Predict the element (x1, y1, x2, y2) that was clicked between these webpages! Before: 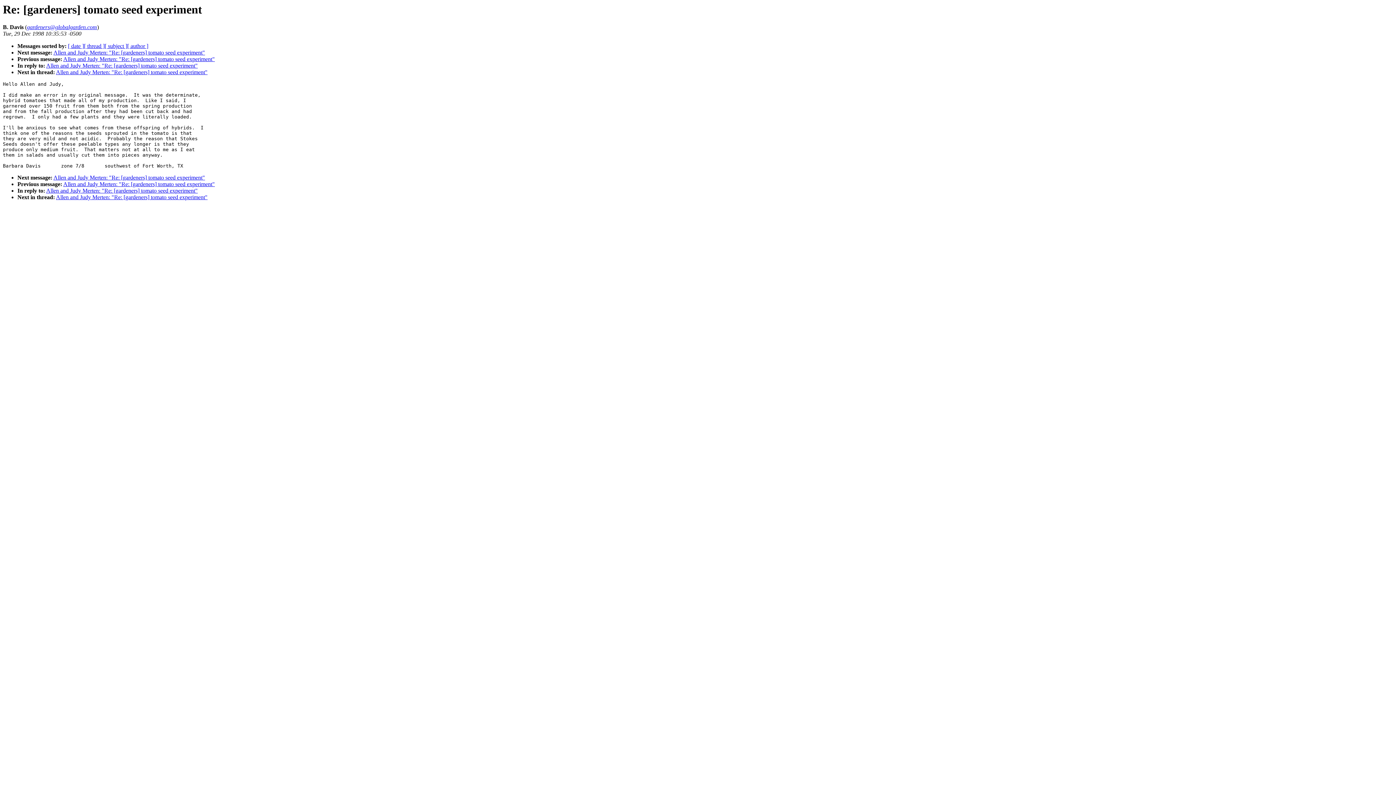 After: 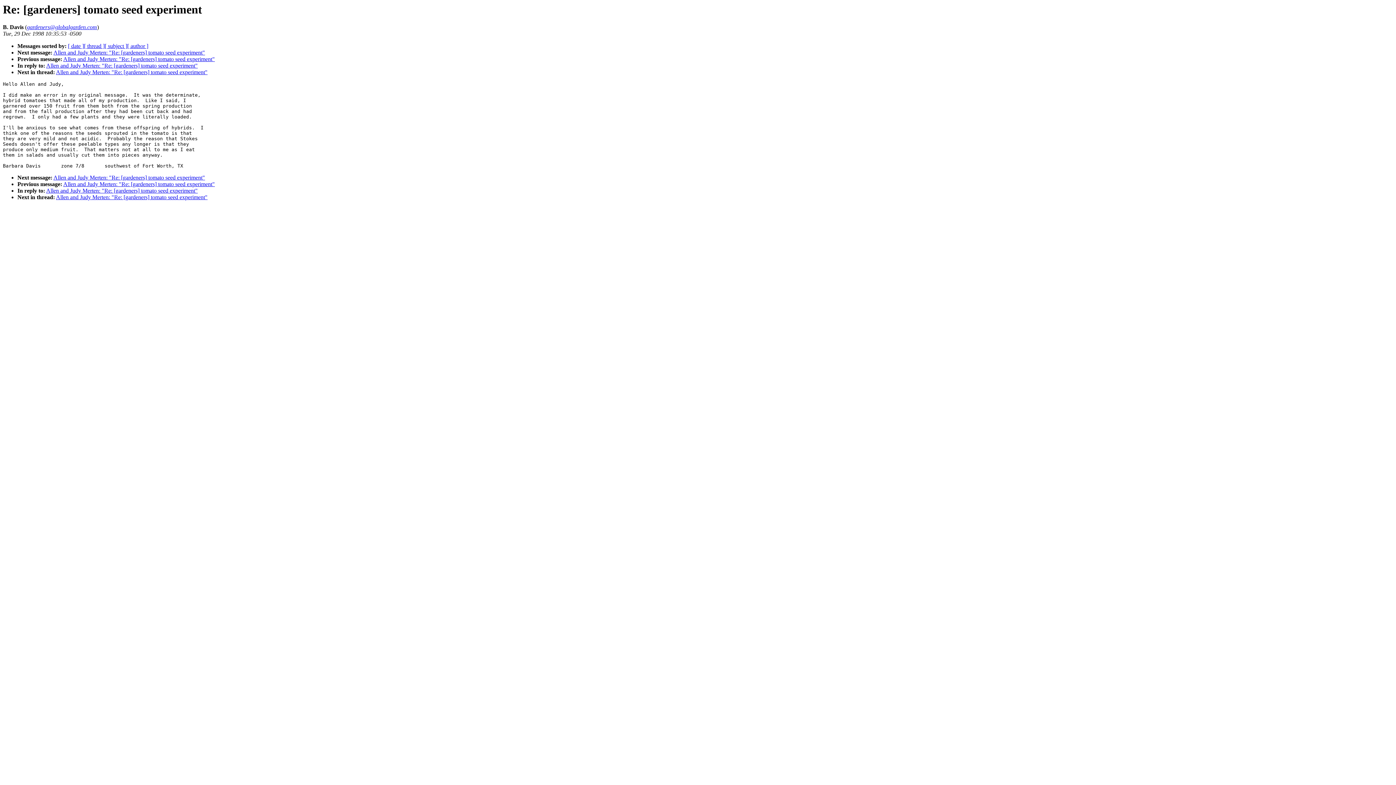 Action: bbox: (26, 24, 97, 30) label: gardeners@globalgarden.com